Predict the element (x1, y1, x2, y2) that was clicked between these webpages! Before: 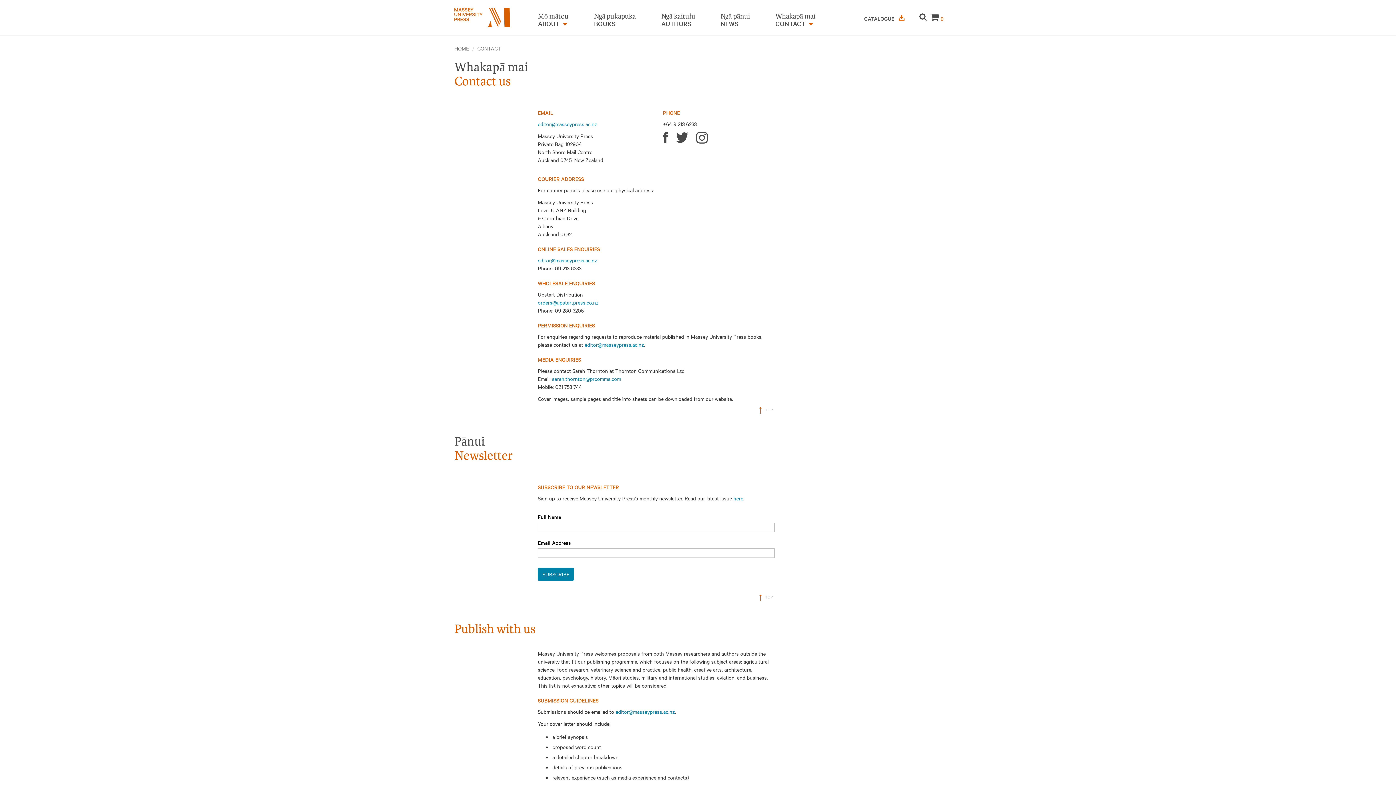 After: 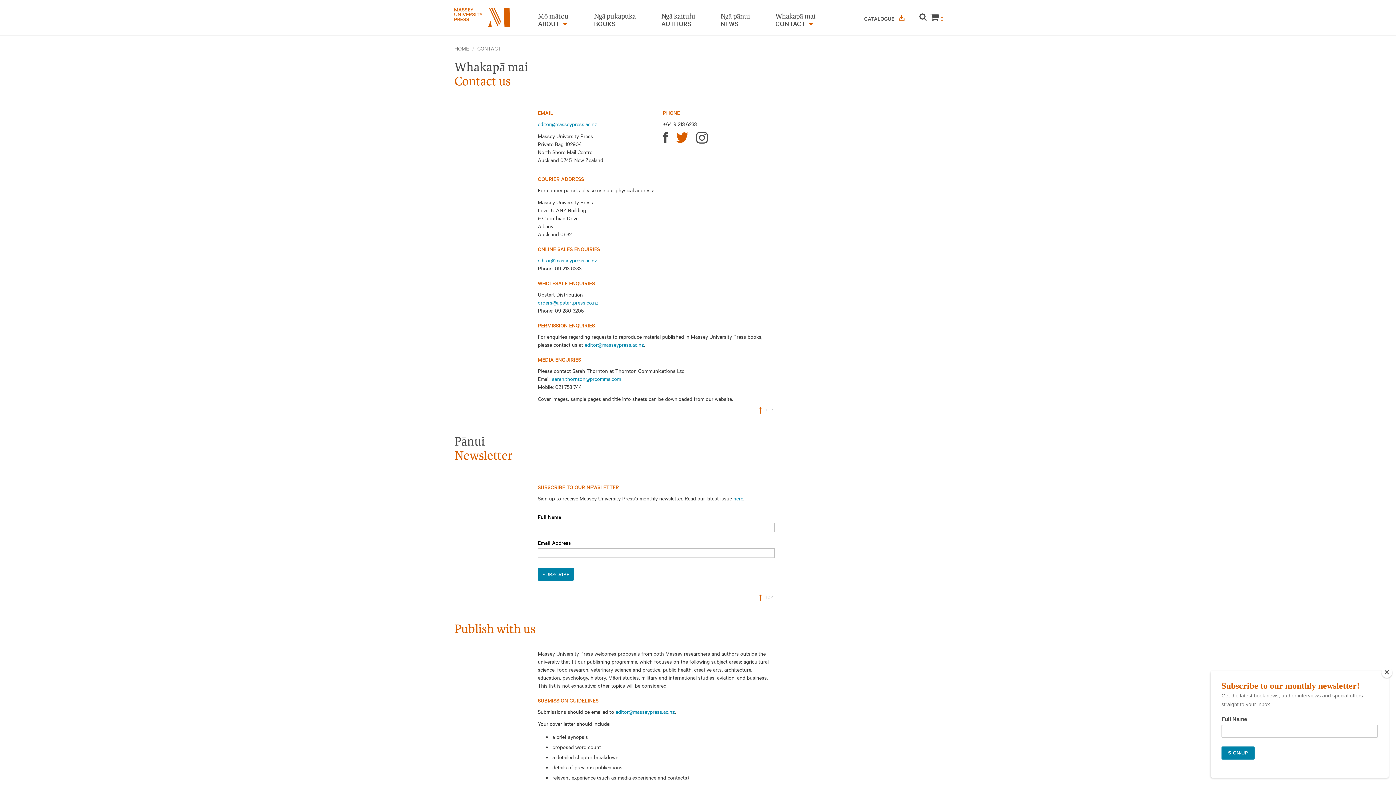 Action: bbox: (676, 137, 695, 145)